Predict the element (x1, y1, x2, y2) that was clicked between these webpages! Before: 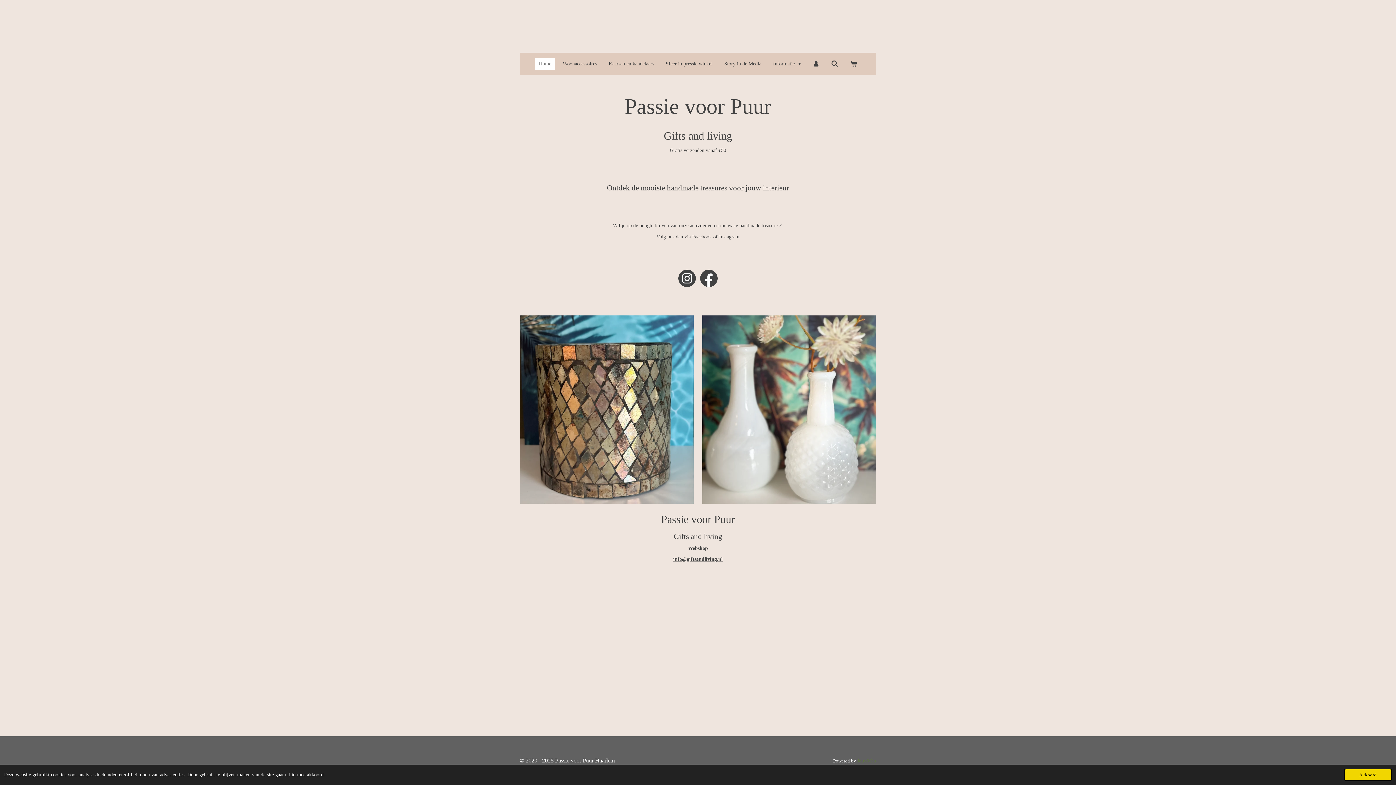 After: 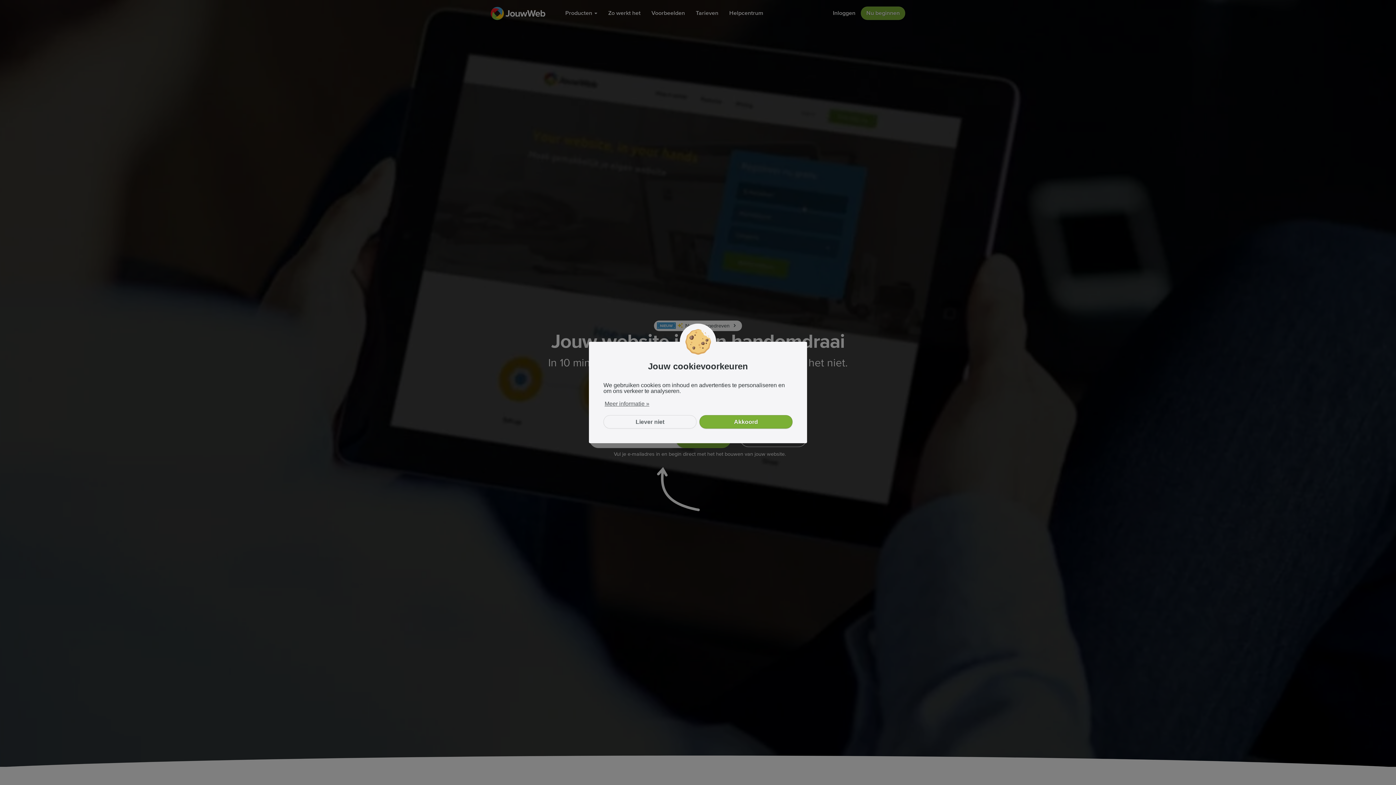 Action: bbox: (857, 758, 876, 764) label: JouwWeb